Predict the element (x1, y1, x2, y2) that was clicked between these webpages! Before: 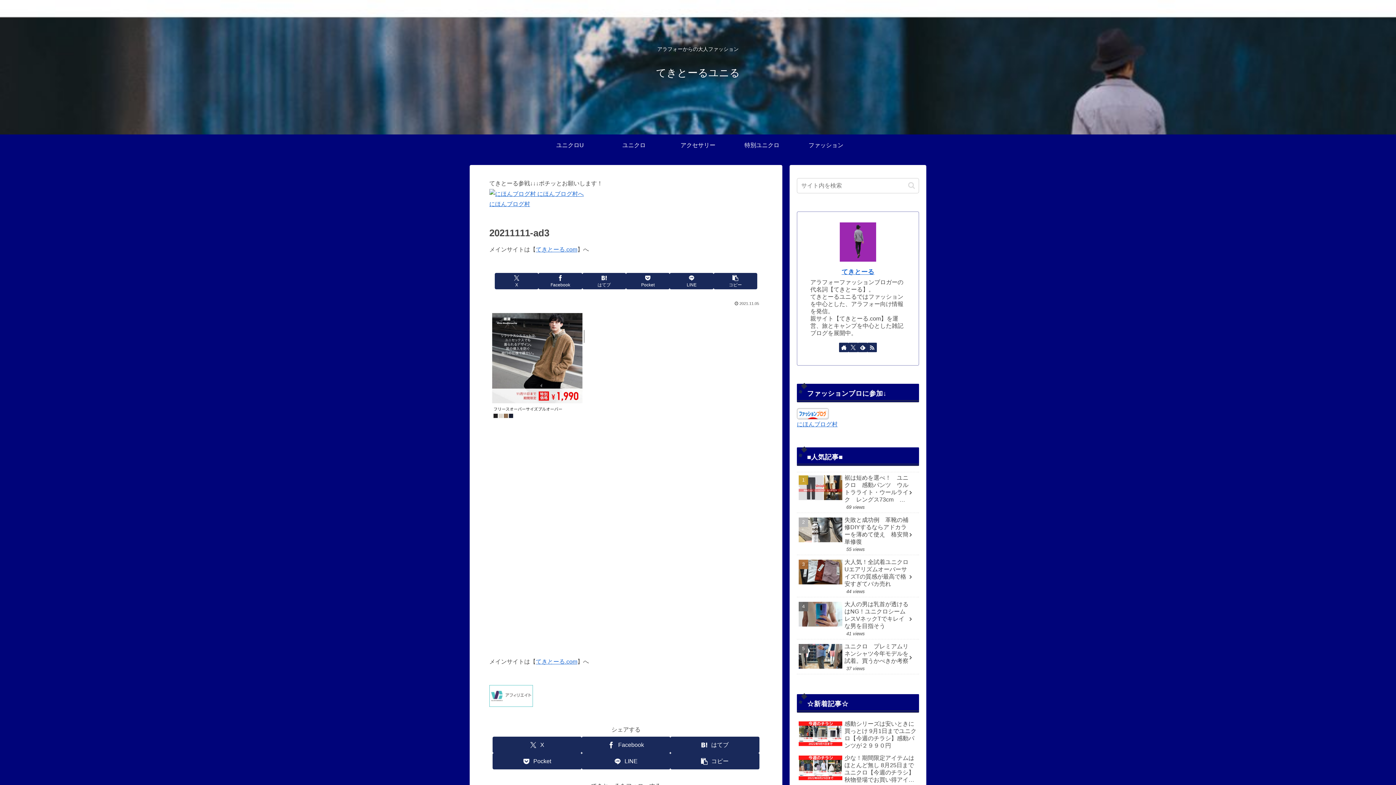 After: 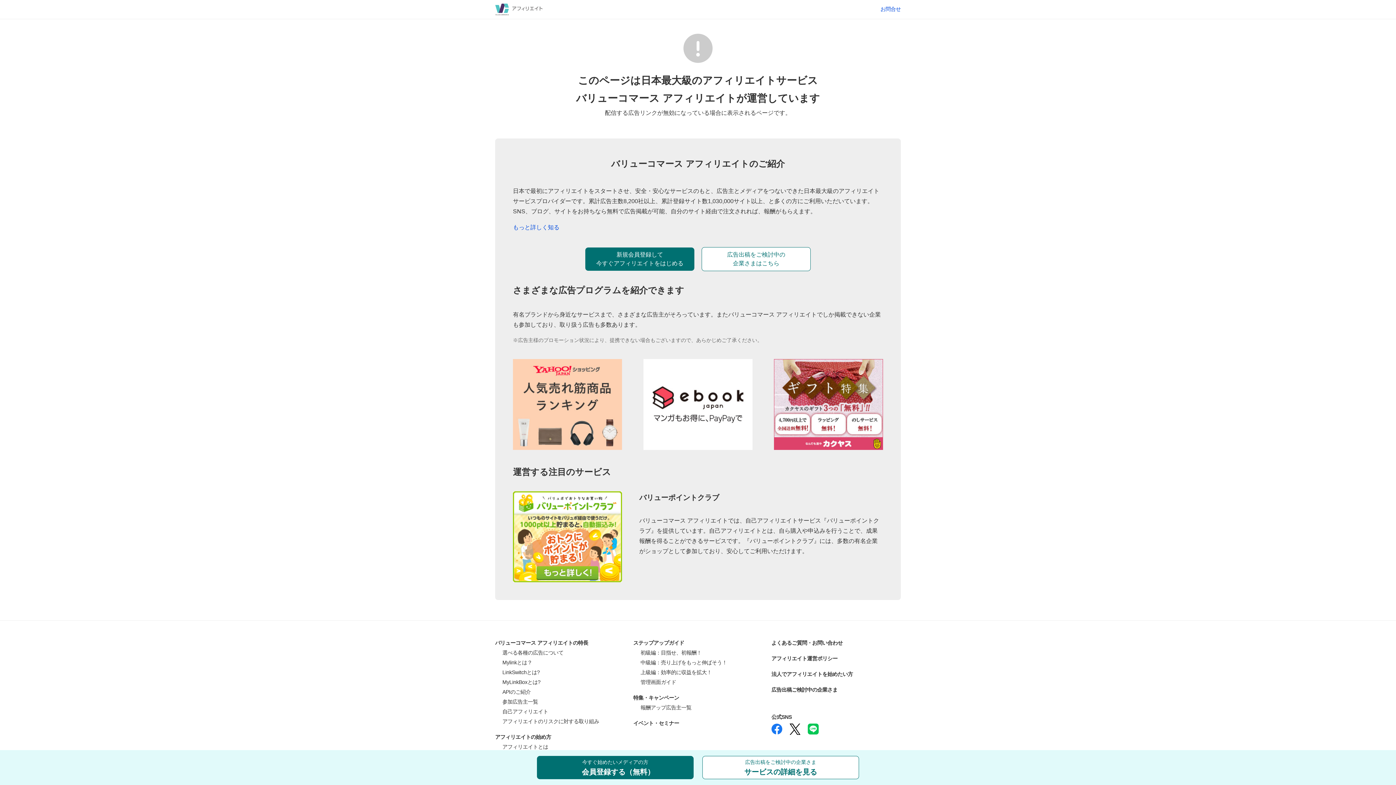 Action: bbox: (489, 692, 533, 698)